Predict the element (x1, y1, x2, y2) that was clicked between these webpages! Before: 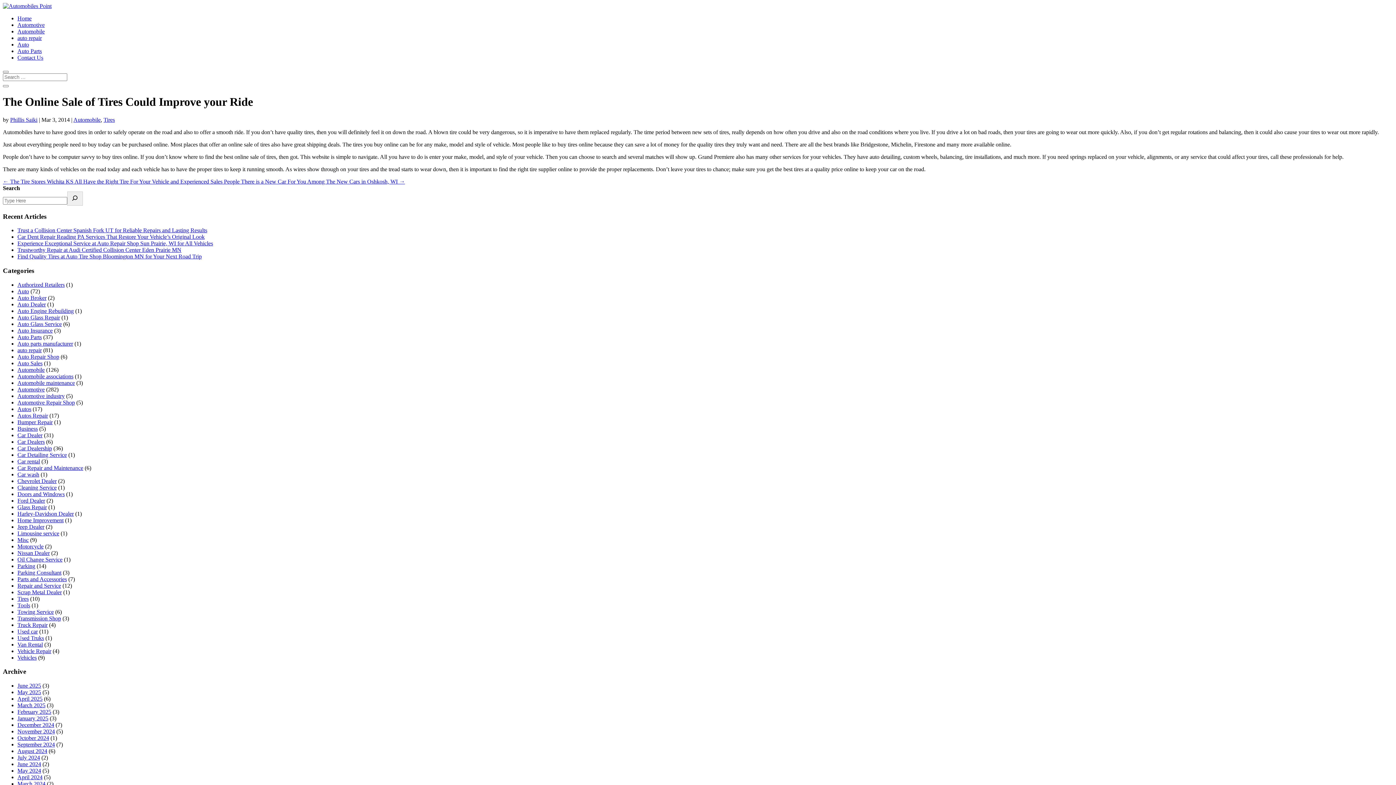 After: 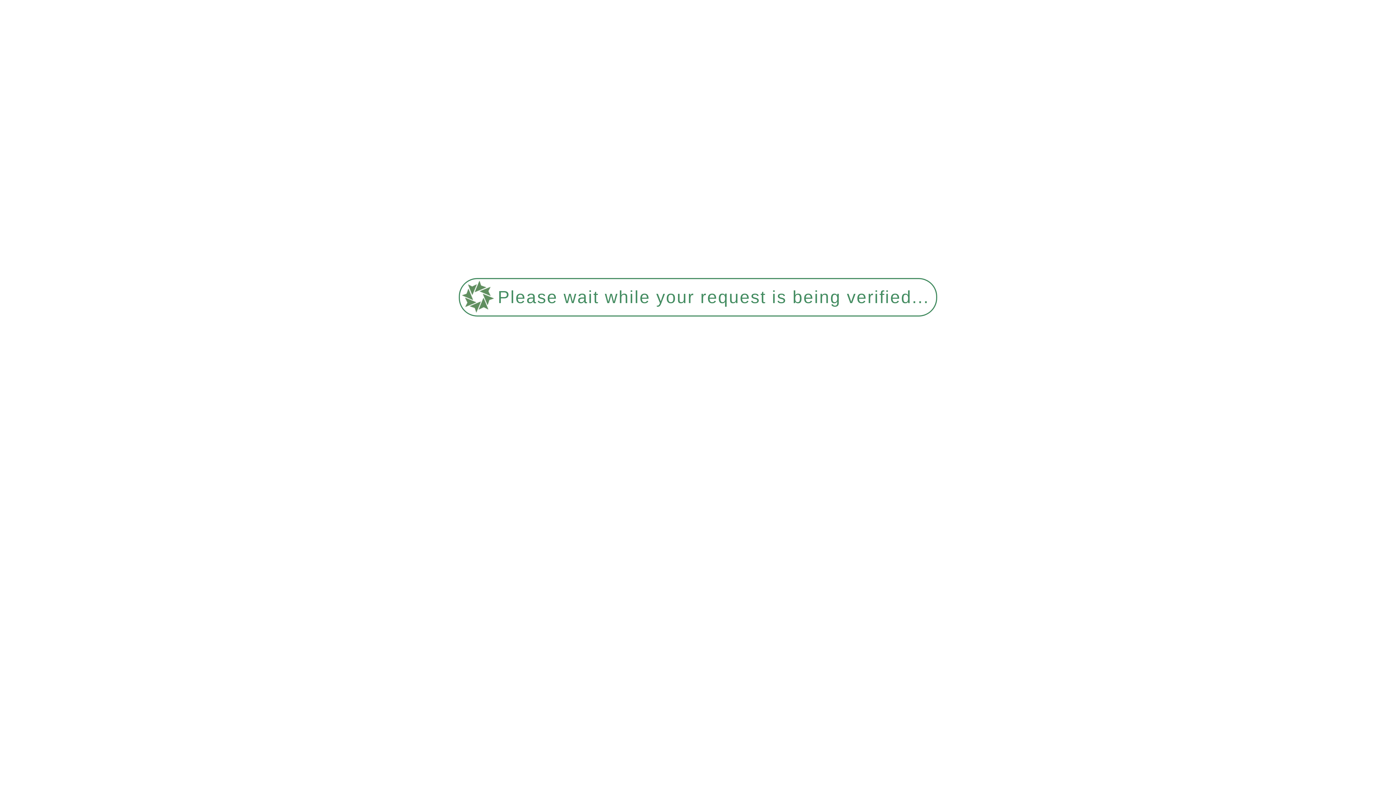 Action: bbox: (17, 754, 40, 761) label: July 2024